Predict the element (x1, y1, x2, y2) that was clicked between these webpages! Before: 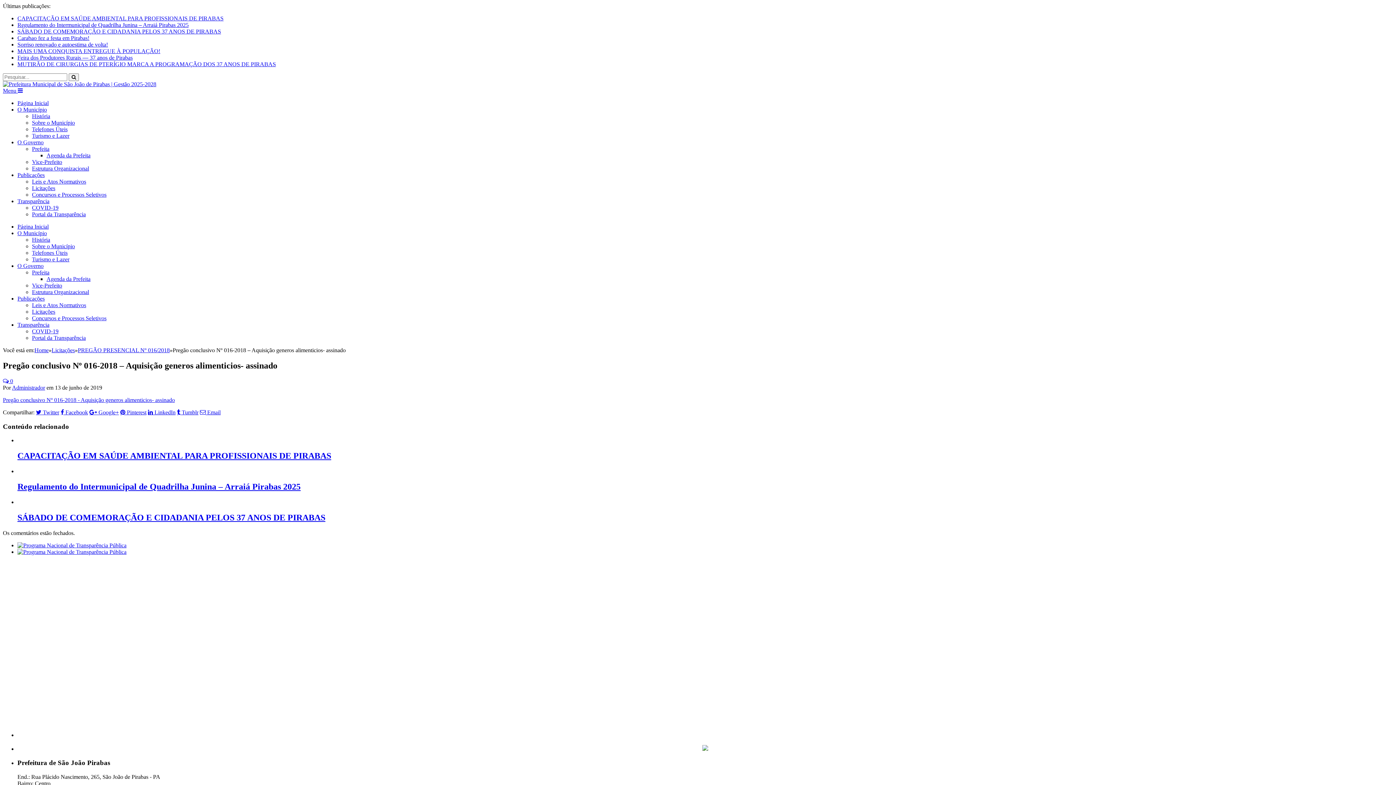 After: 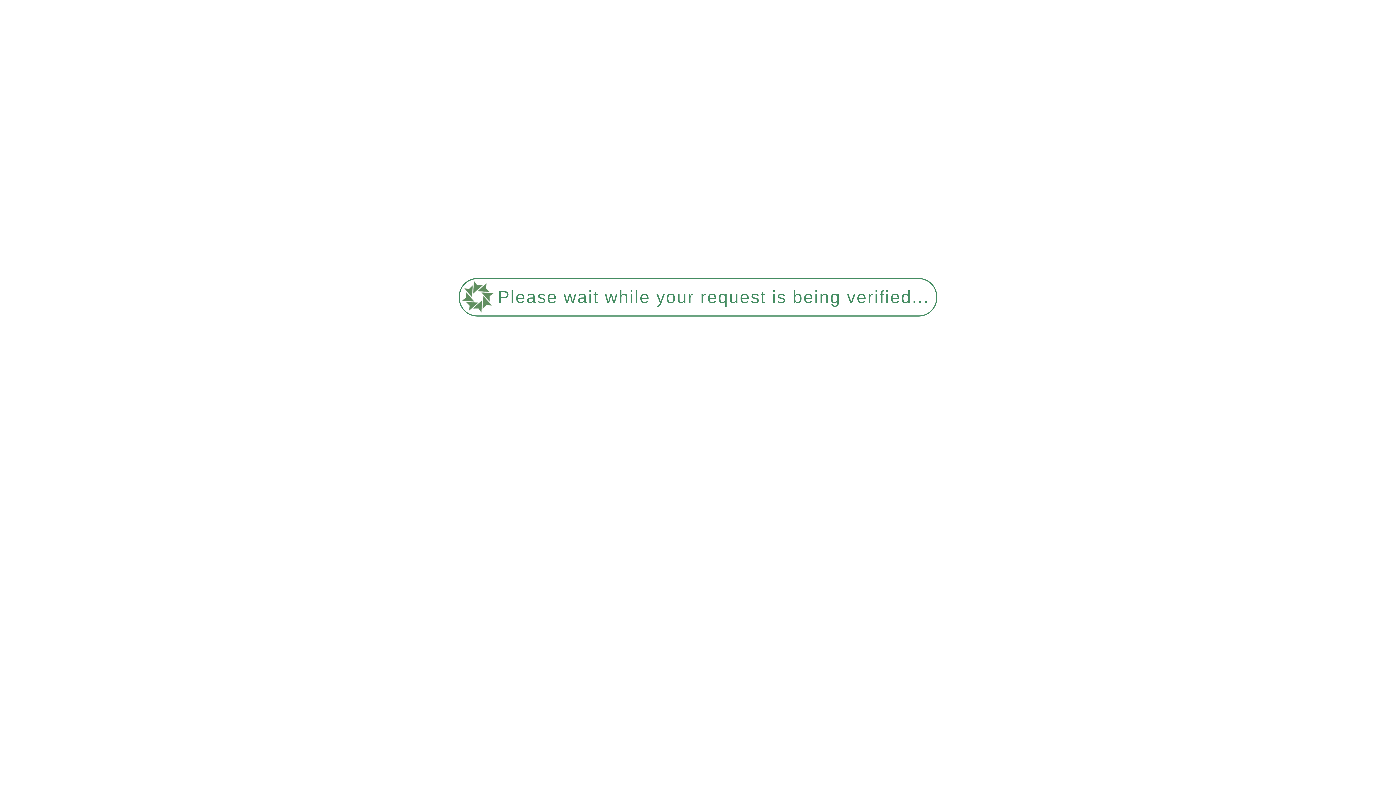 Action: label: Página Inicial bbox: (17, 223, 48, 229)